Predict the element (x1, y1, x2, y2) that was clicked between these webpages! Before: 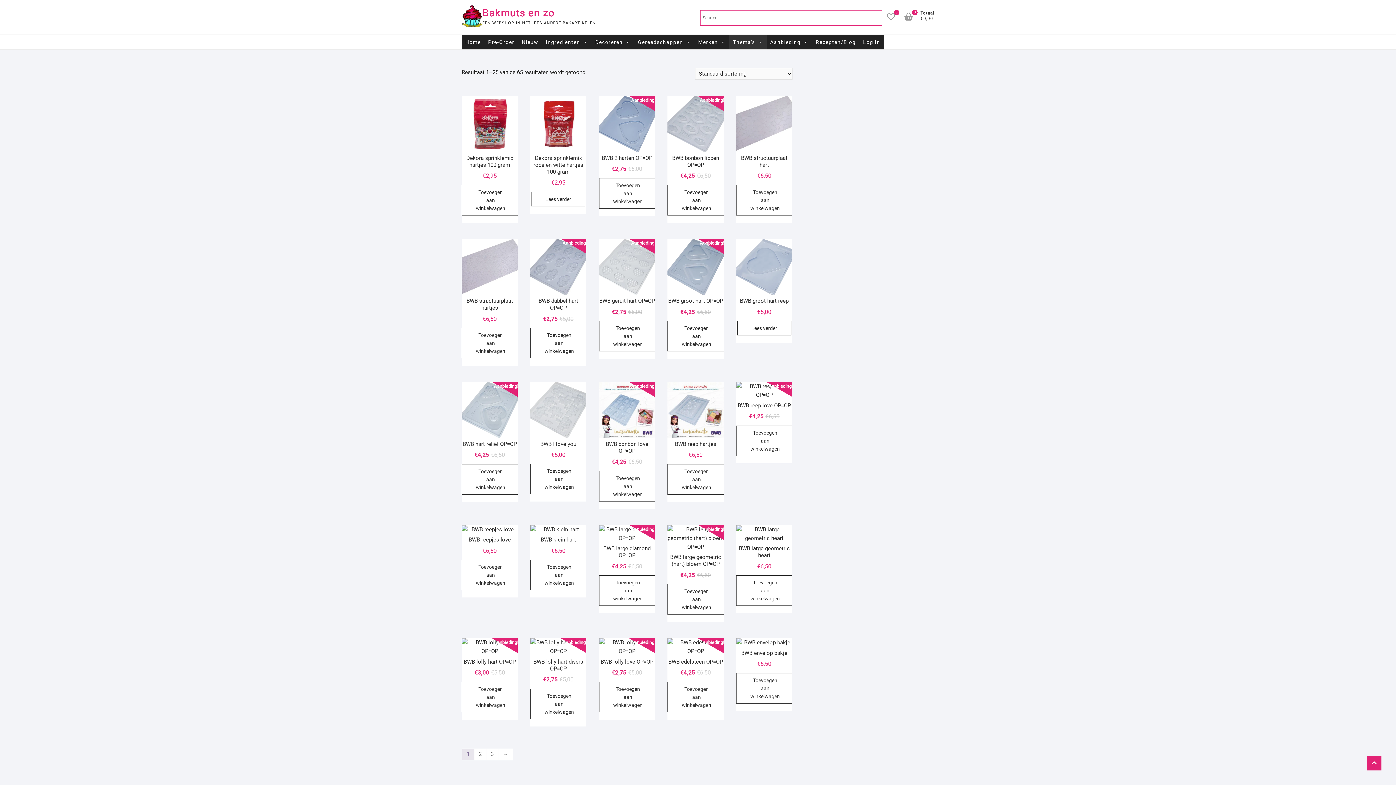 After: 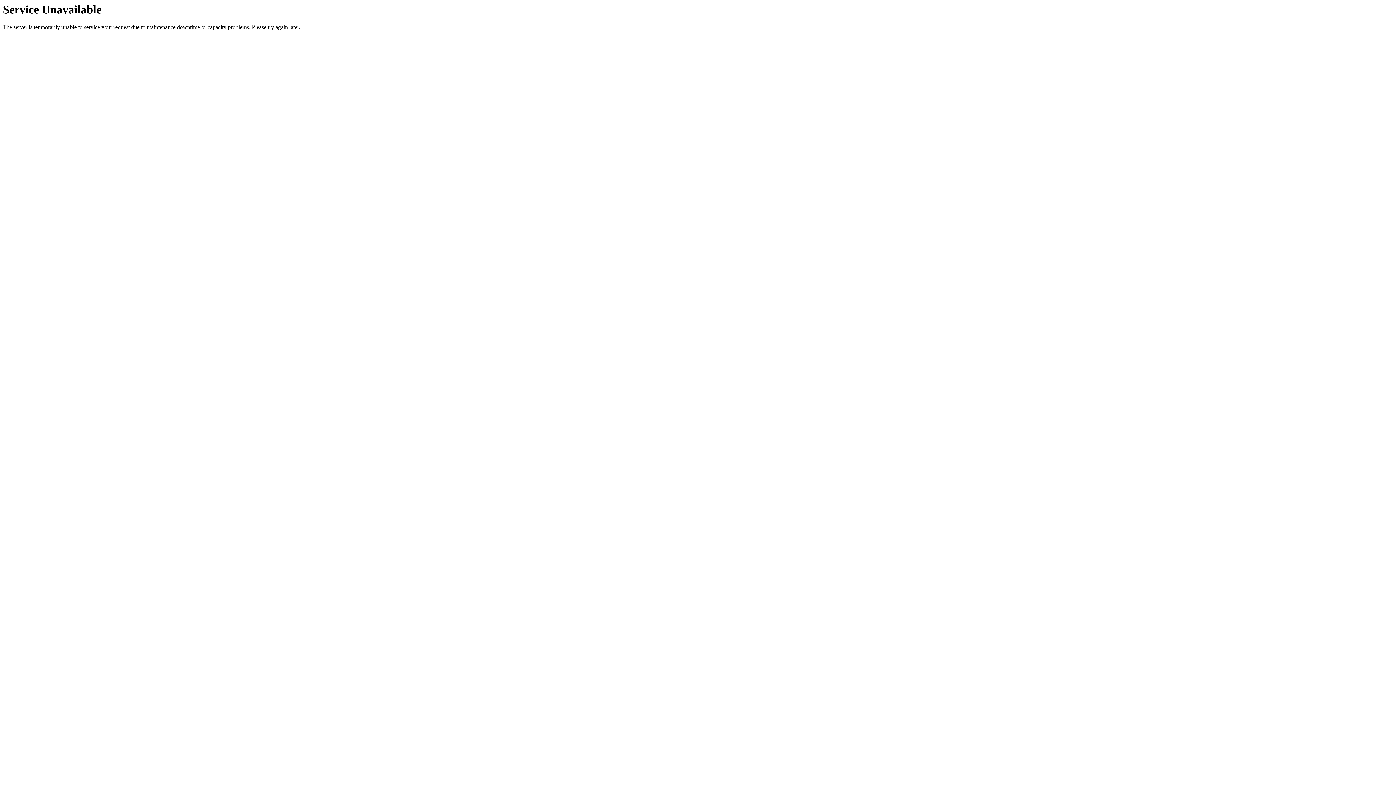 Action: label: Aanbieding bbox: (766, 34, 812, 49)